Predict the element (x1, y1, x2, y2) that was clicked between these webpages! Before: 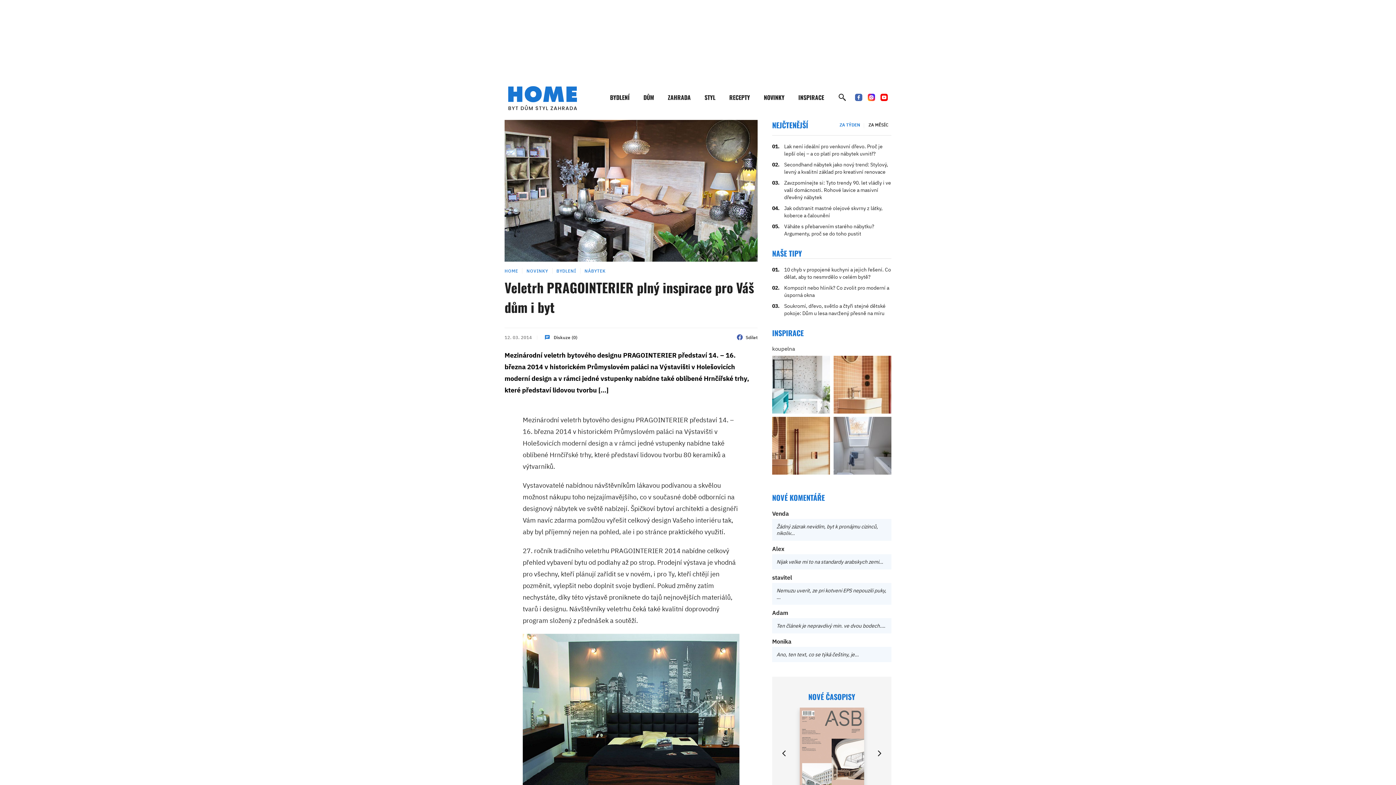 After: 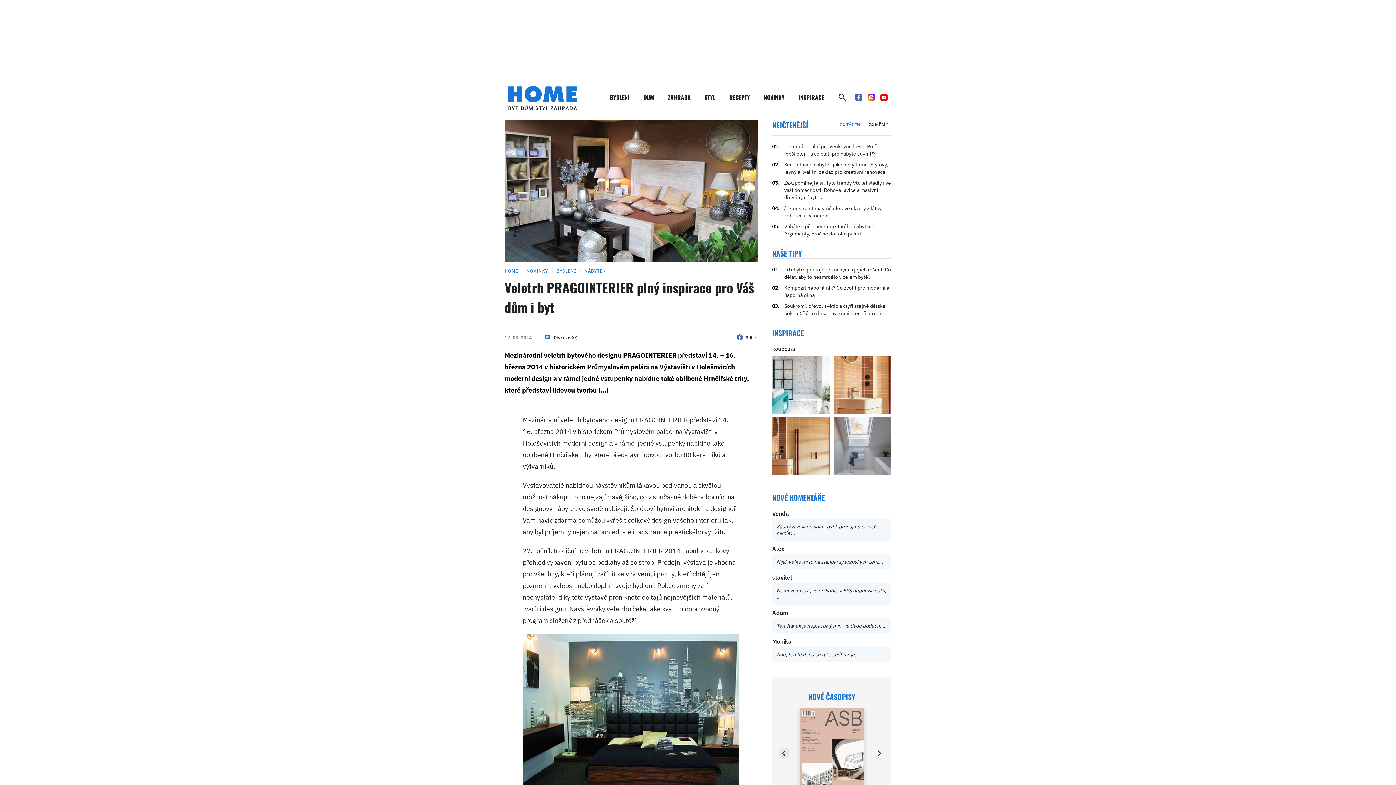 Action: bbox: (778, 747, 790, 759) label: Předchozí